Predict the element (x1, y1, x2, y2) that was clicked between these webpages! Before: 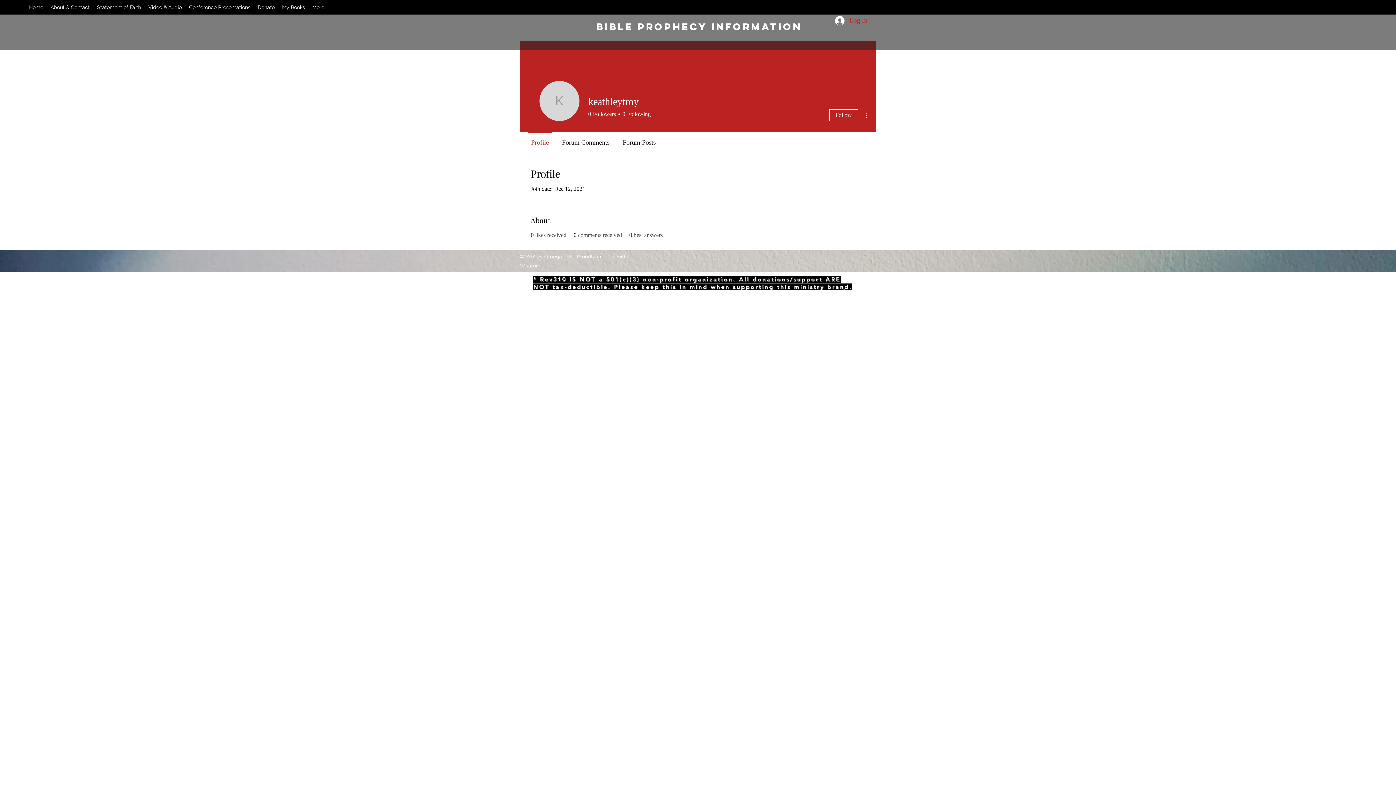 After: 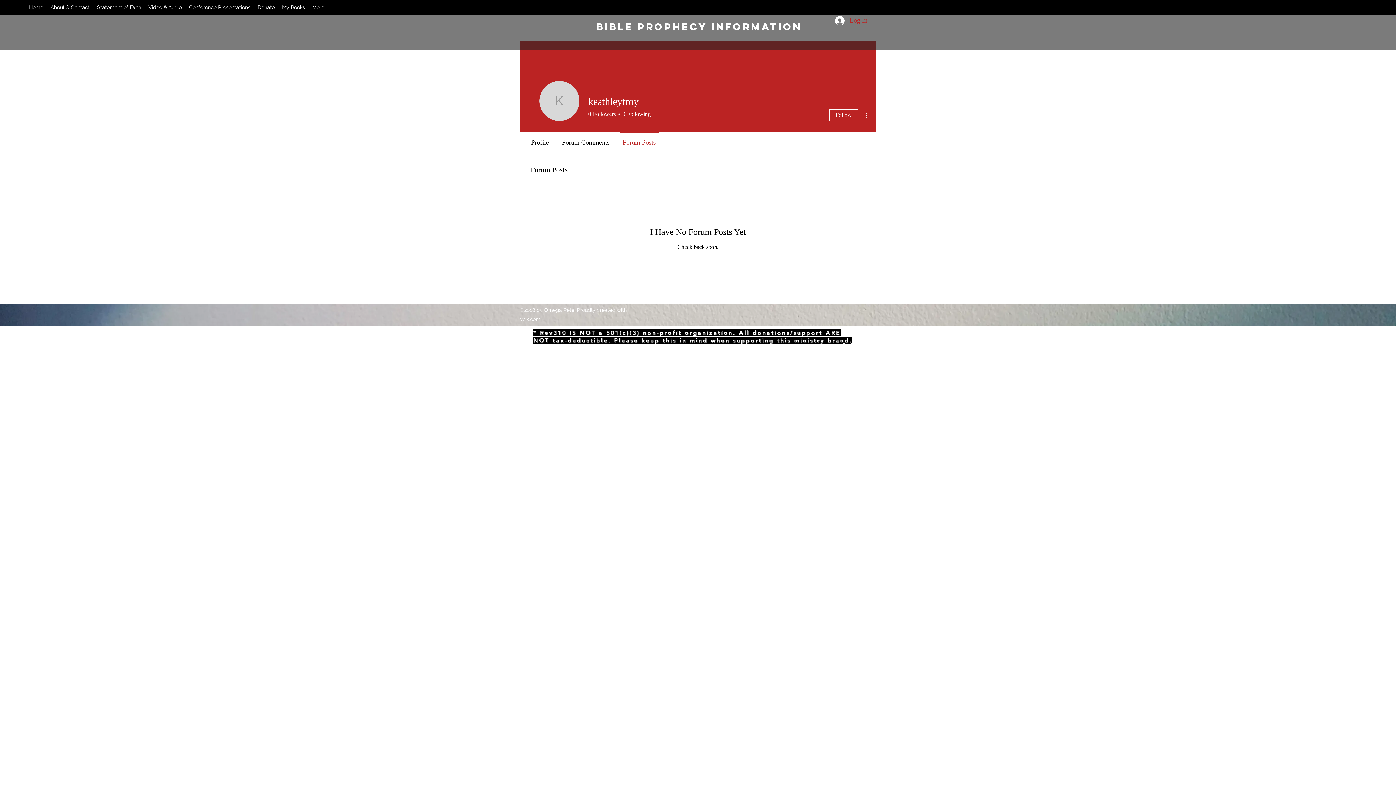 Action: label: Forum Posts bbox: (616, 132, 662, 146)